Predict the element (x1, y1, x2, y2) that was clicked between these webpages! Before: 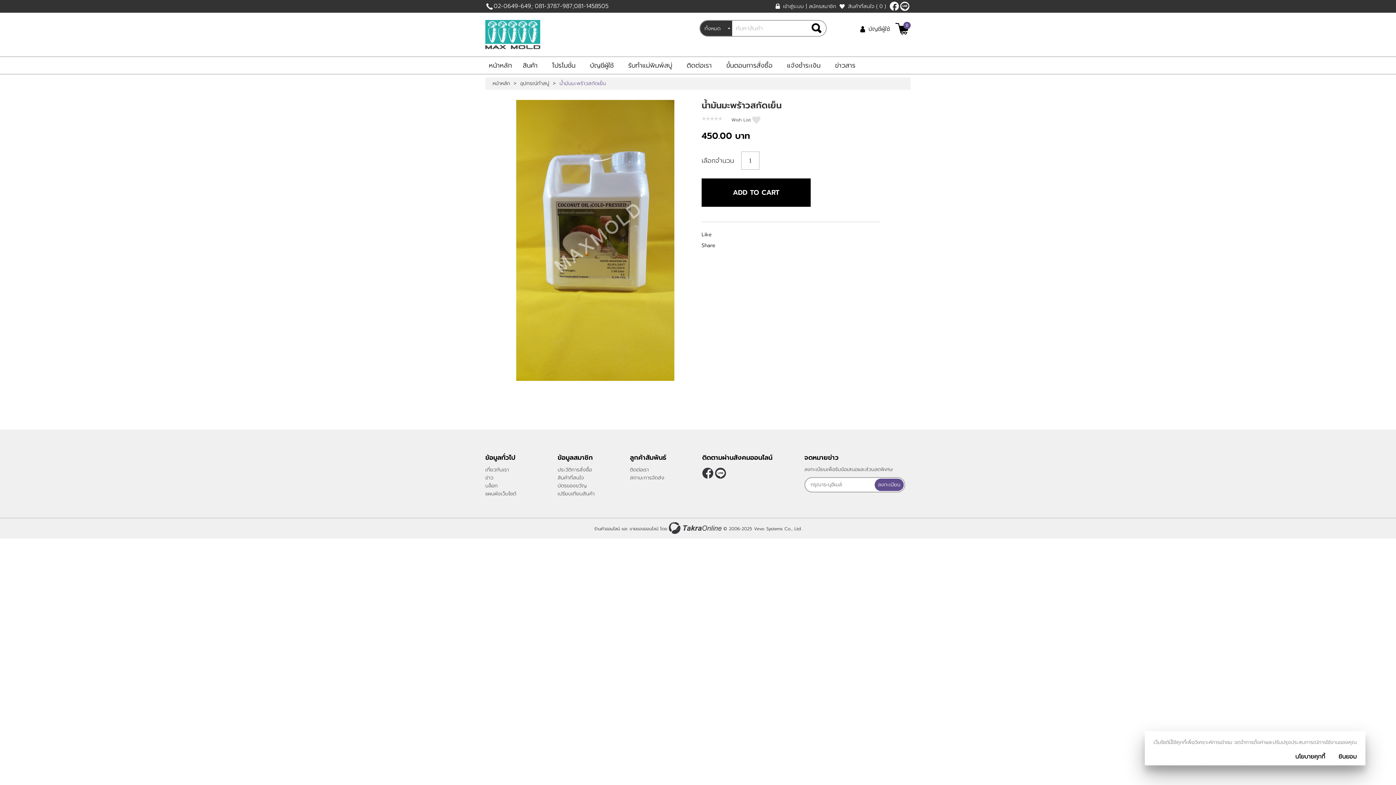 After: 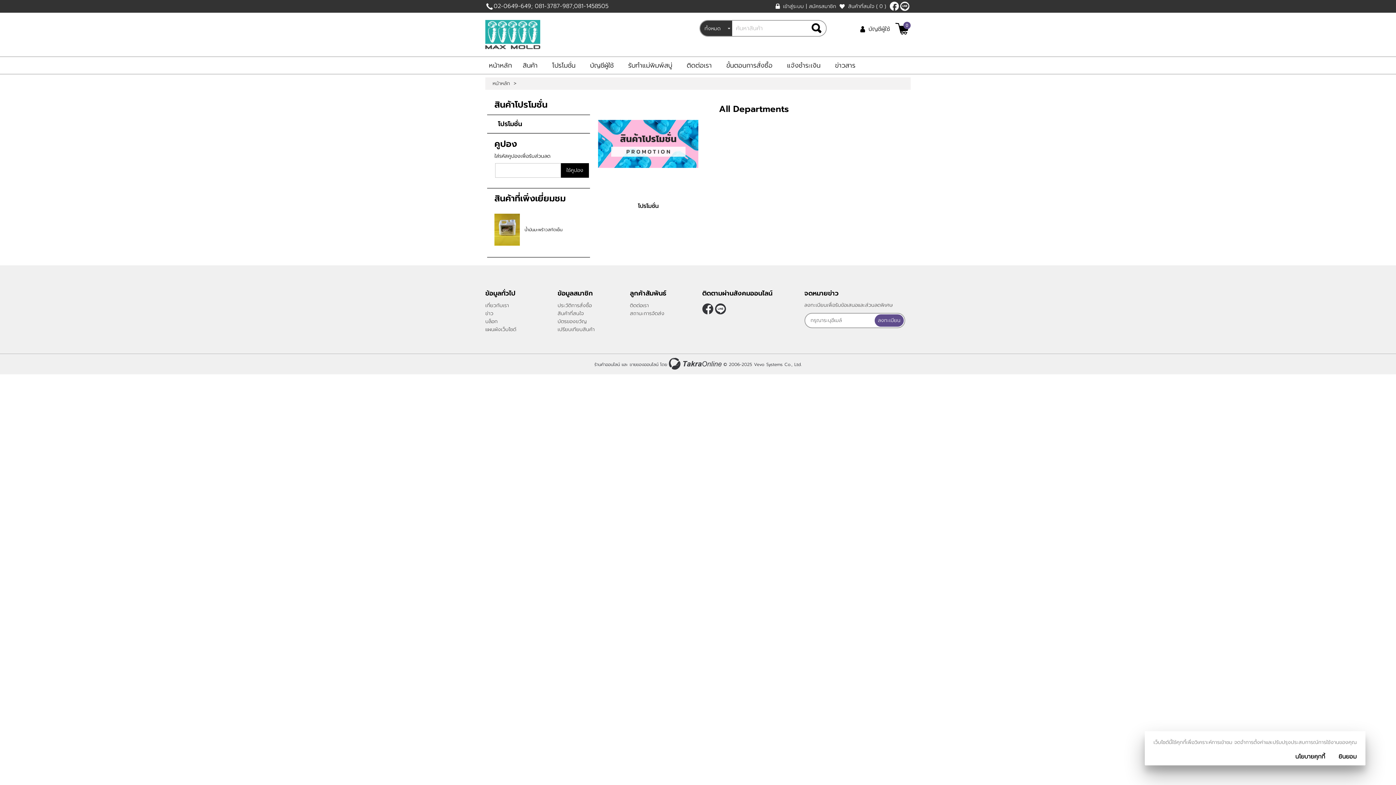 Action: label: โปรโมชั่น bbox: (545, 57, 582, 73)